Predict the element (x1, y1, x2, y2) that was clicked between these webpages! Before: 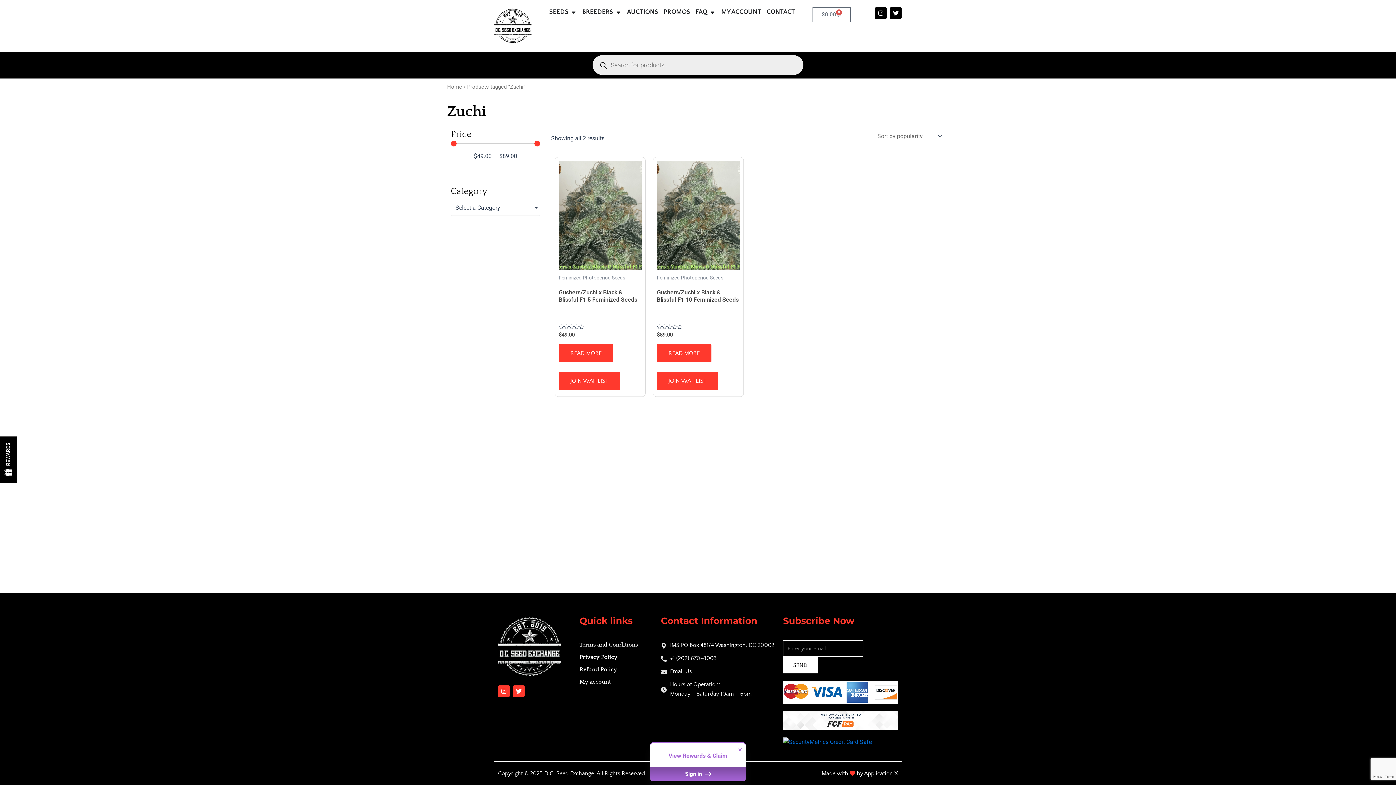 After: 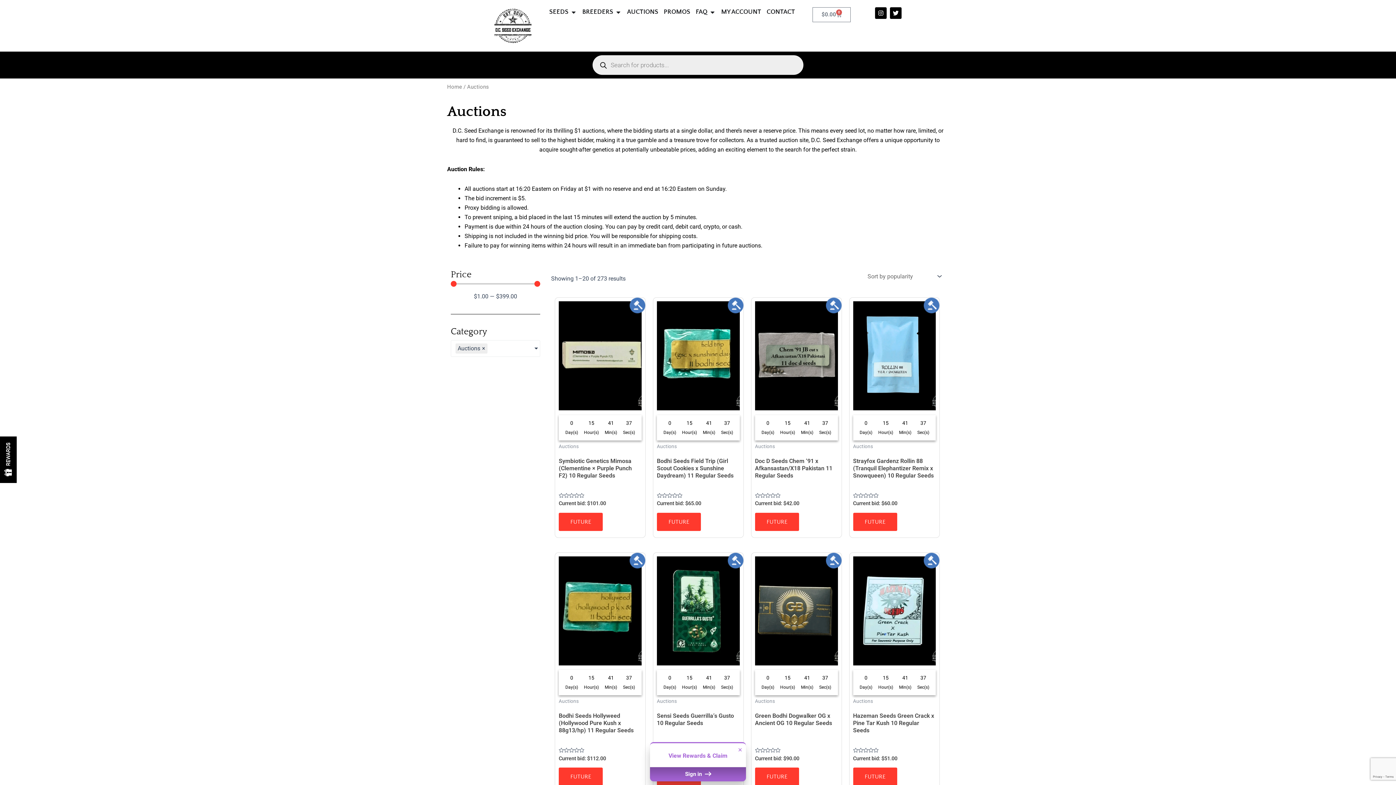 Action: label: AUCTIONS bbox: (627, 7, 658, 17)